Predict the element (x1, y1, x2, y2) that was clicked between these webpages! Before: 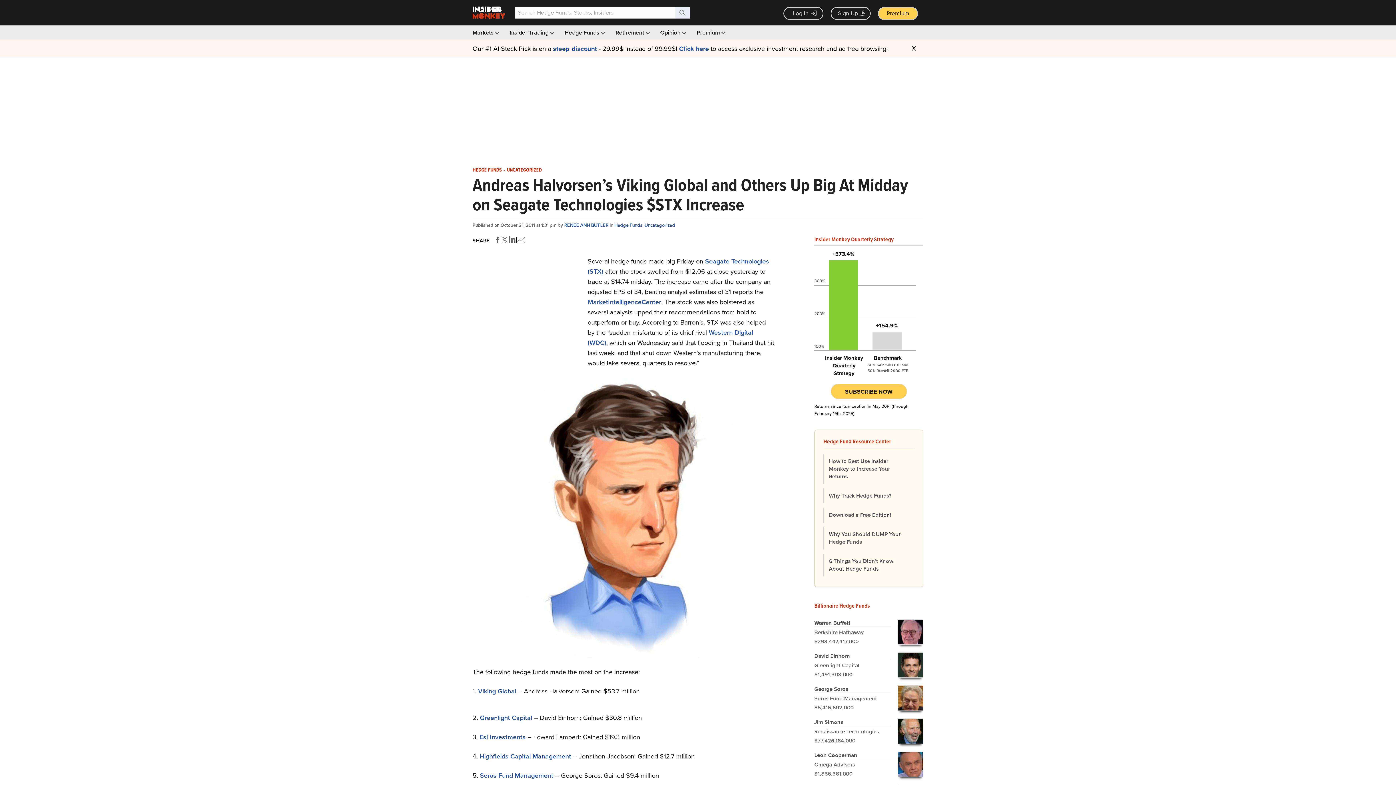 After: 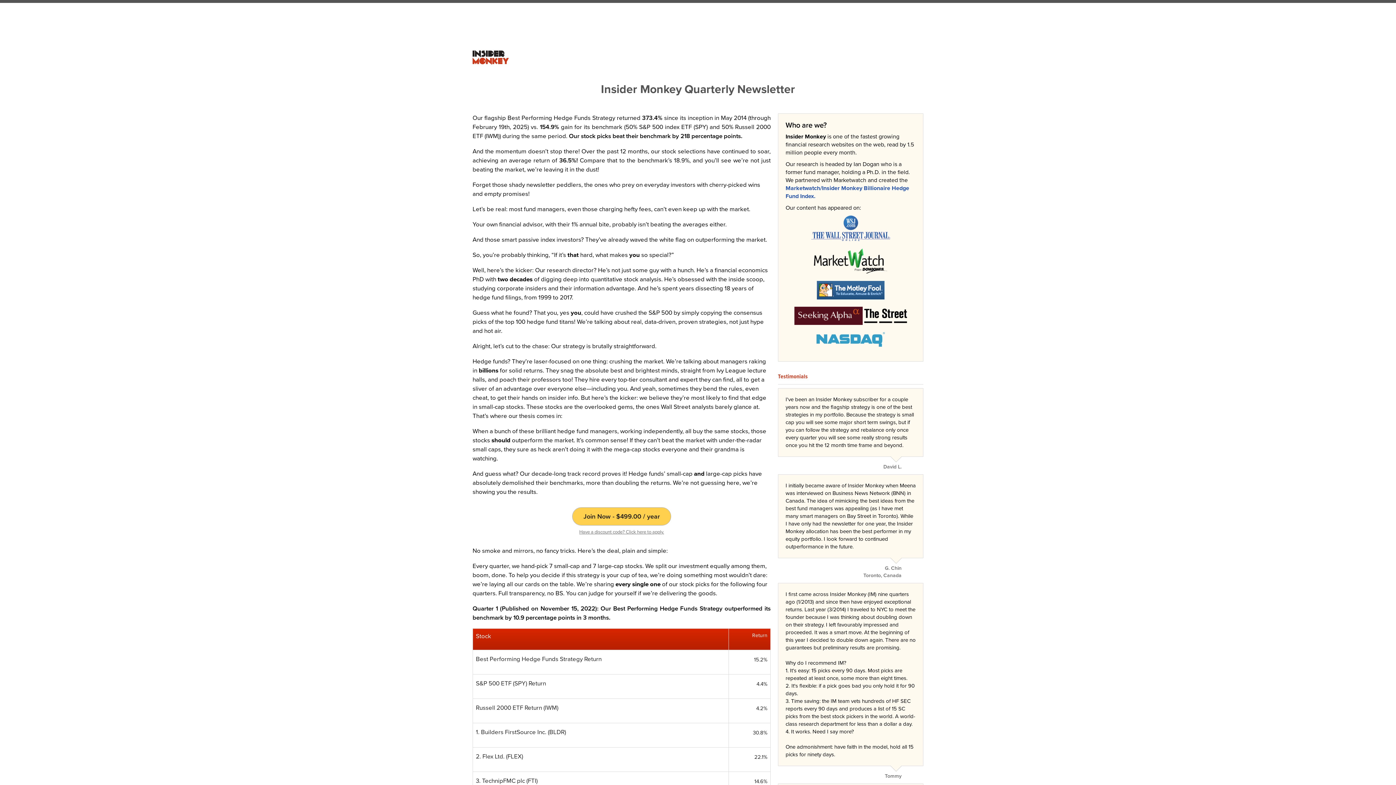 Action: label: +373.4%
Insider Monkey Quarterly Strategy
+154.9%
Benchmark
50% S&P 500 ETF and 50% Russell 2000 ETF bbox: (814, 249, 916, 351)